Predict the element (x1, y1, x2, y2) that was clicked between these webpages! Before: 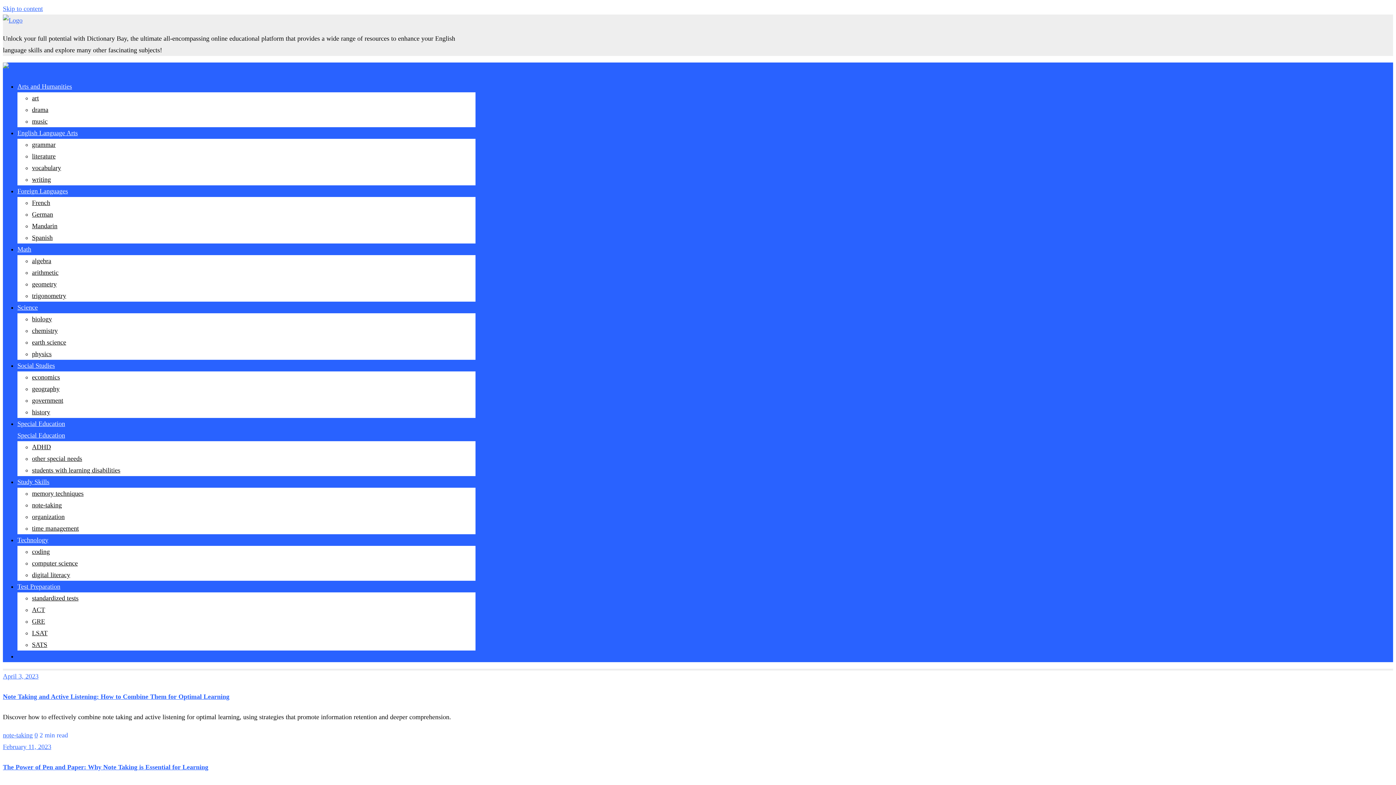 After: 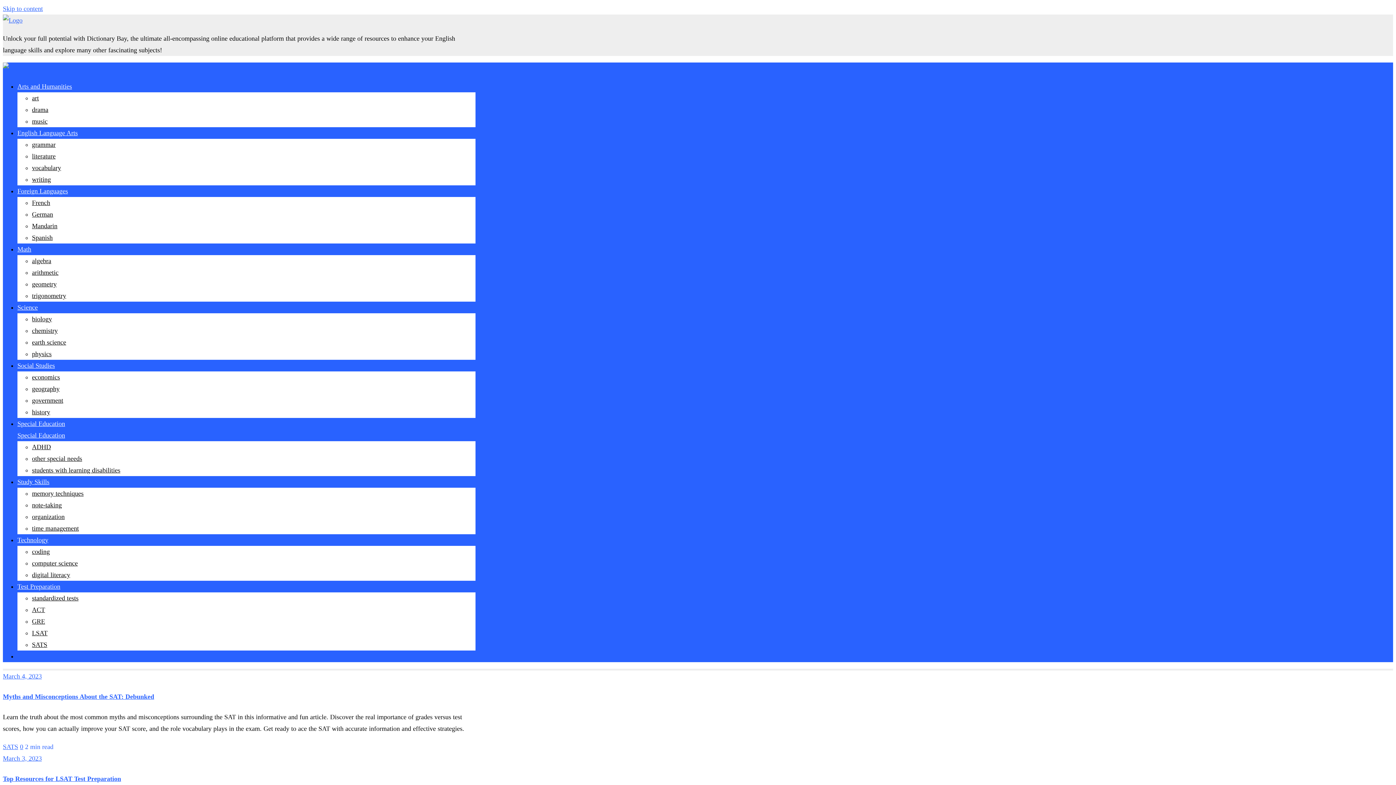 Action: bbox: (17, 583, 60, 590) label: Test Preparation